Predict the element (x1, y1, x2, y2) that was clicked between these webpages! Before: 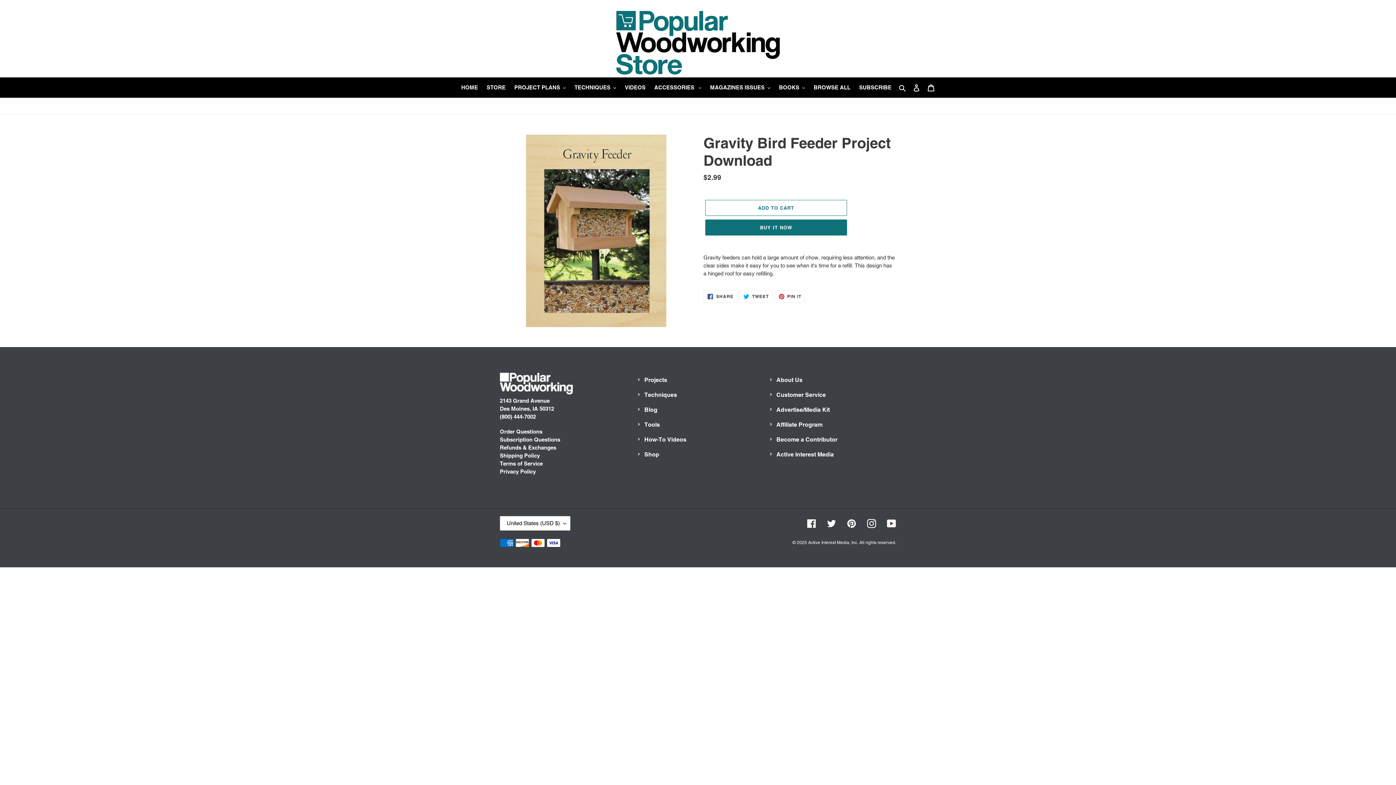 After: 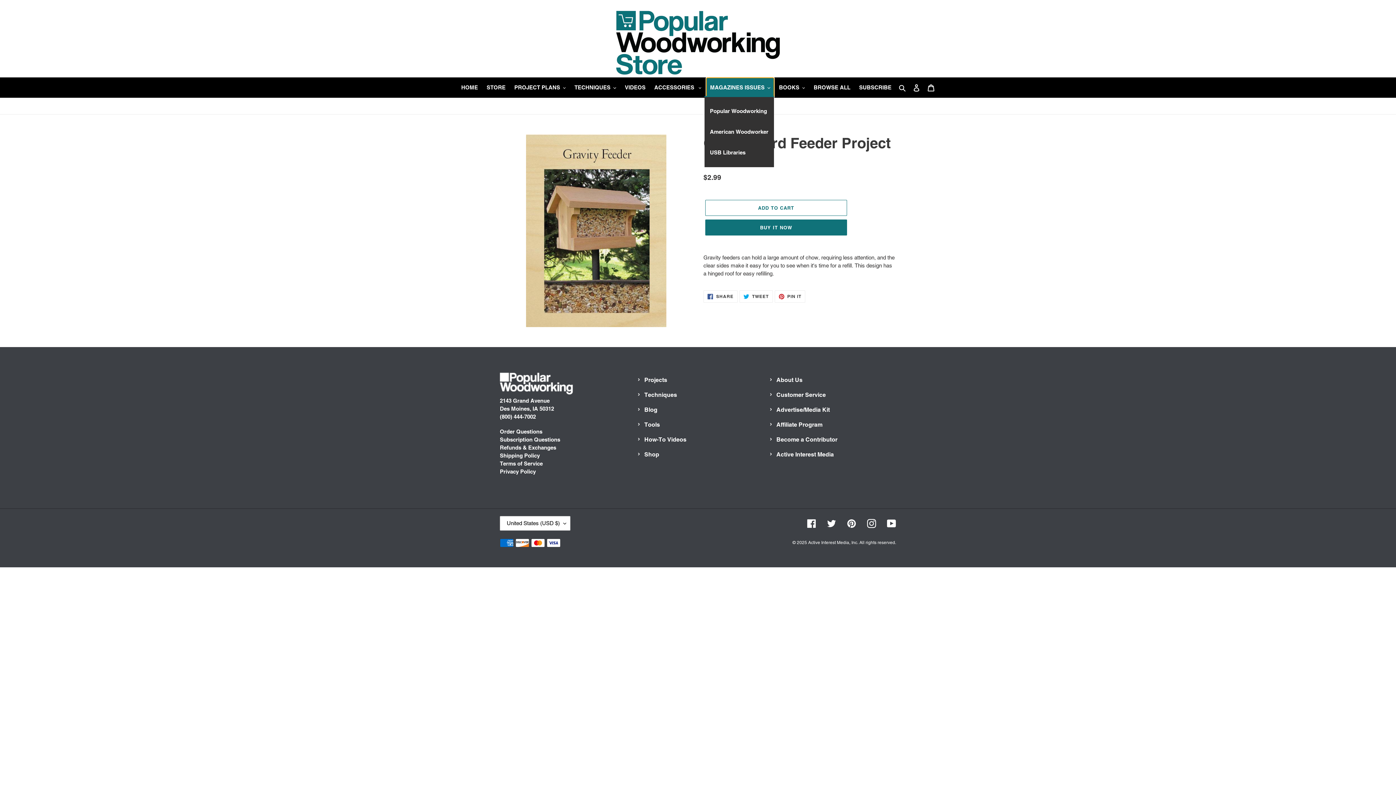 Action: bbox: (706, 77, 774, 97) label: MAGAZINES ISSUES